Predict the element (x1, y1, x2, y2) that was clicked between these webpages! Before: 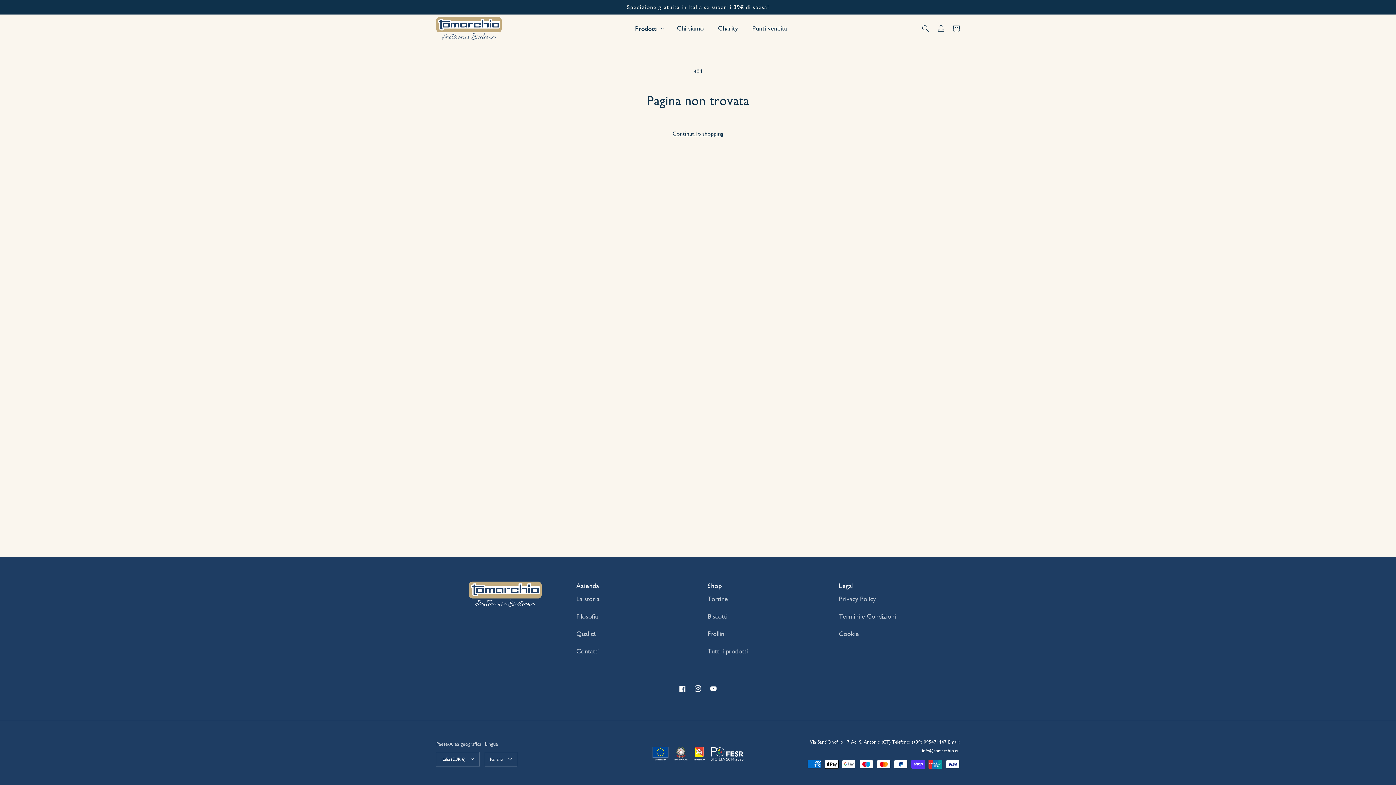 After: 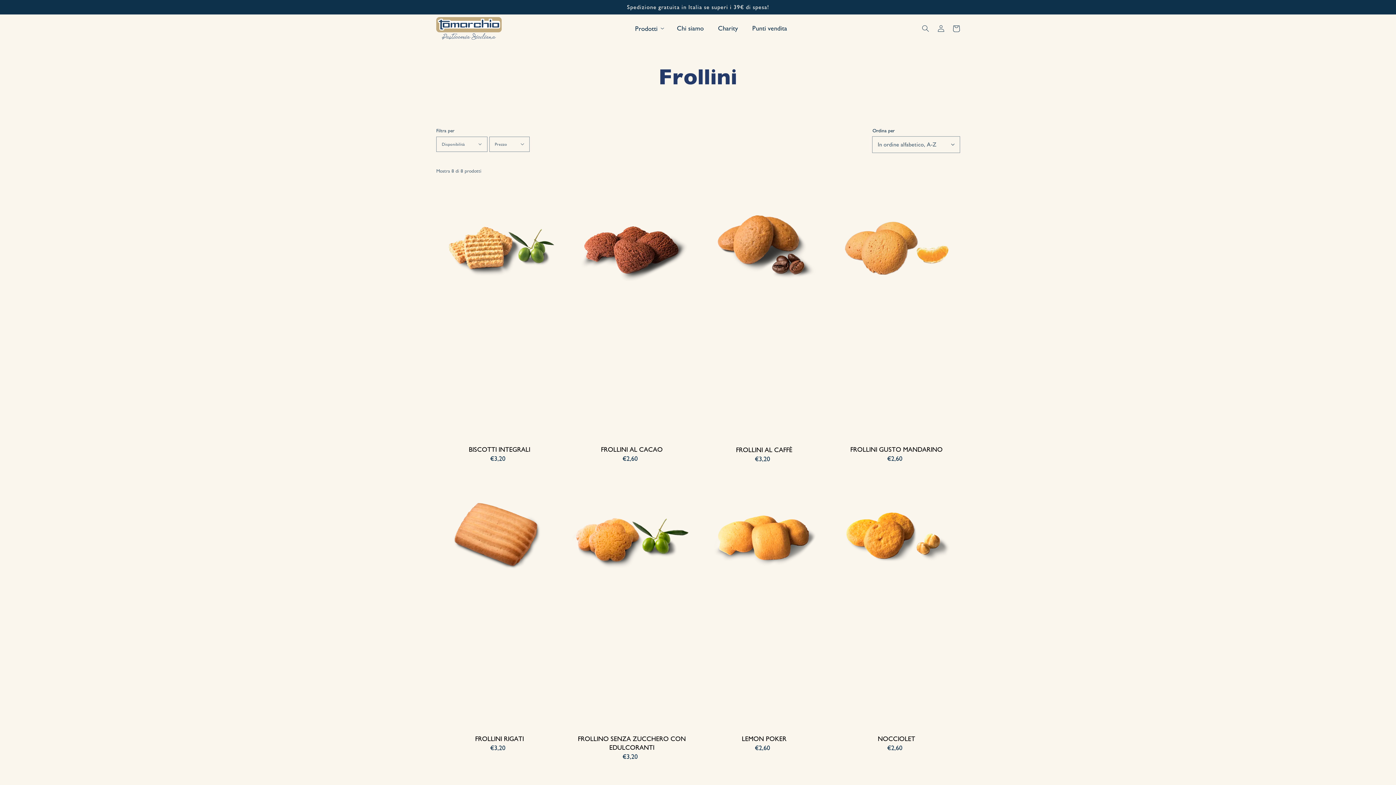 Action: bbox: (707, 625, 725, 643) label: Frollini